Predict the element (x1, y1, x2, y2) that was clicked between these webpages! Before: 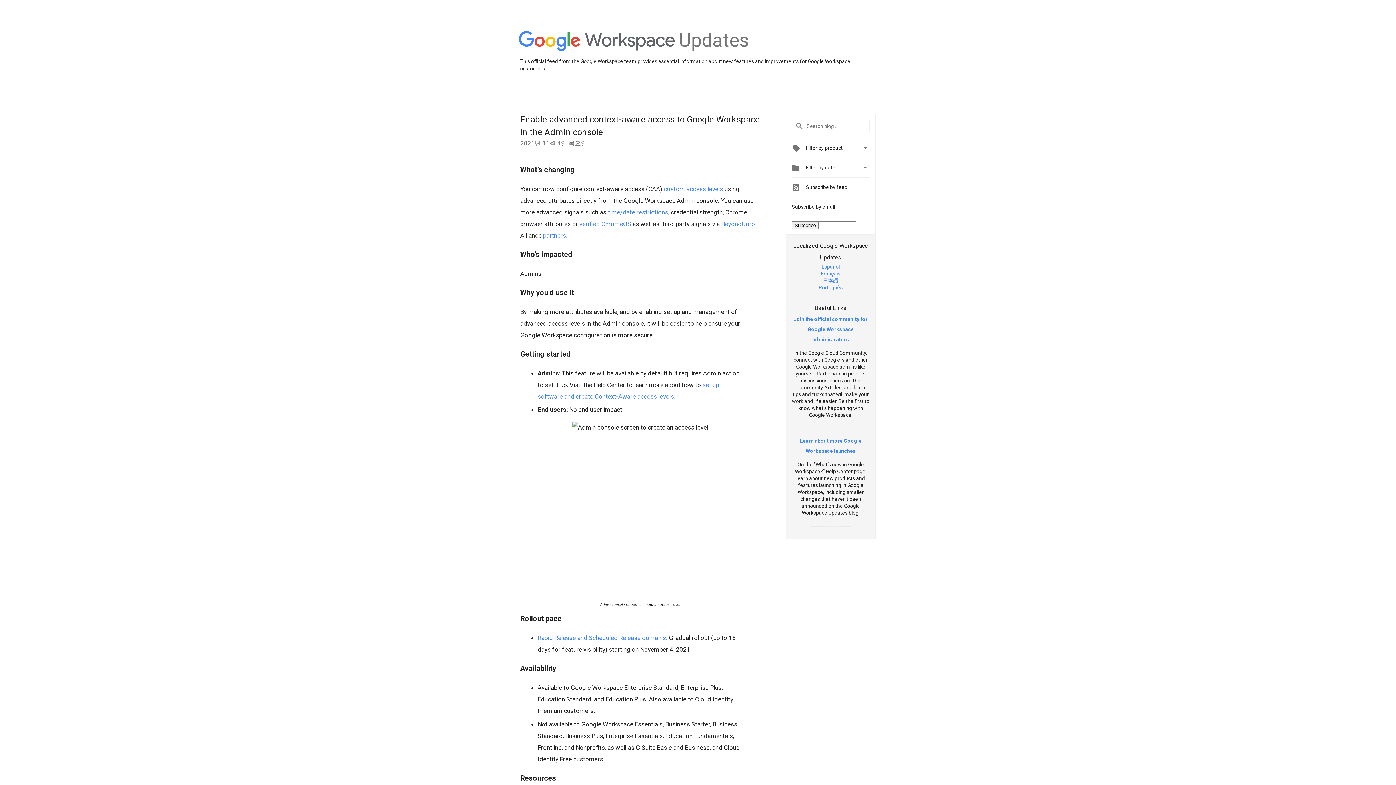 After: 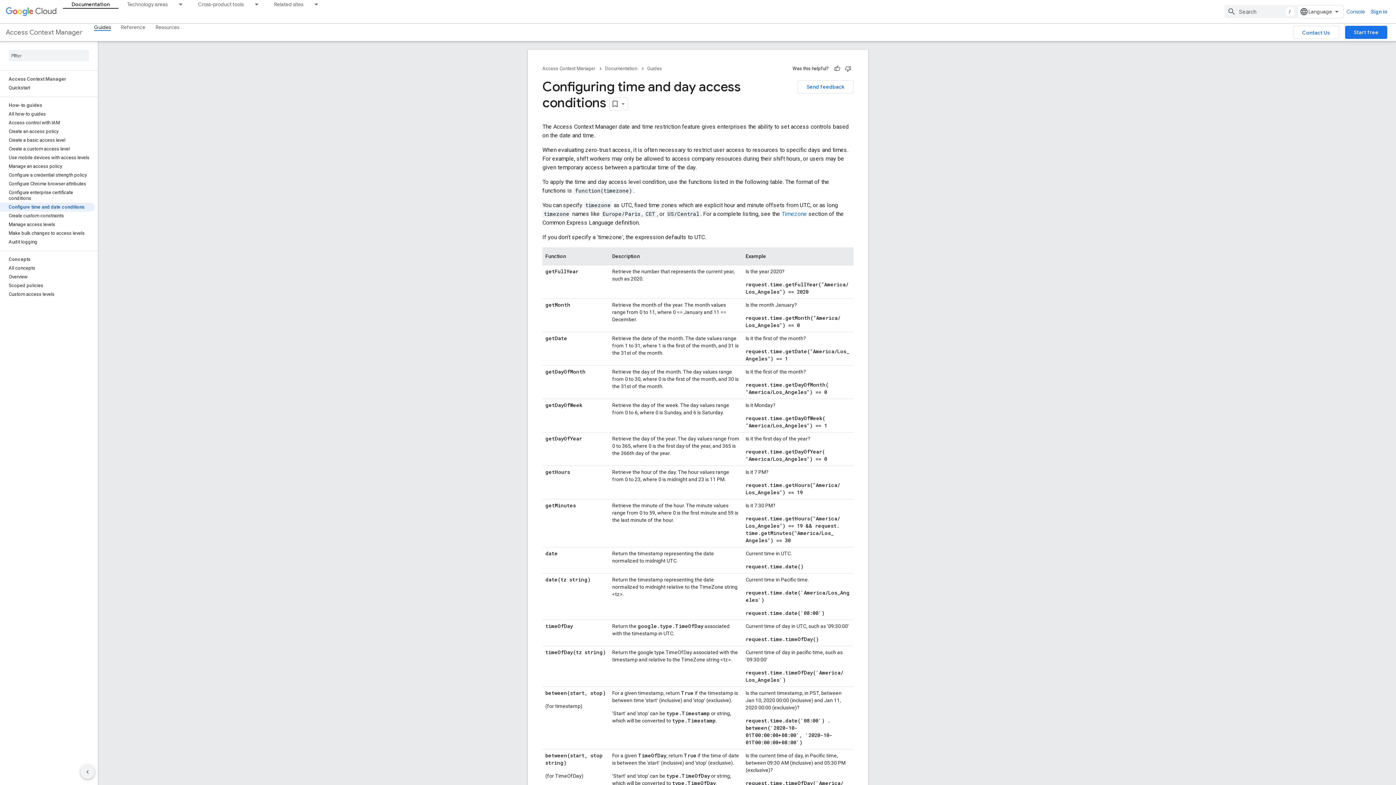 Action: bbox: (608, 208, 668, 216) label: time/date restrictions